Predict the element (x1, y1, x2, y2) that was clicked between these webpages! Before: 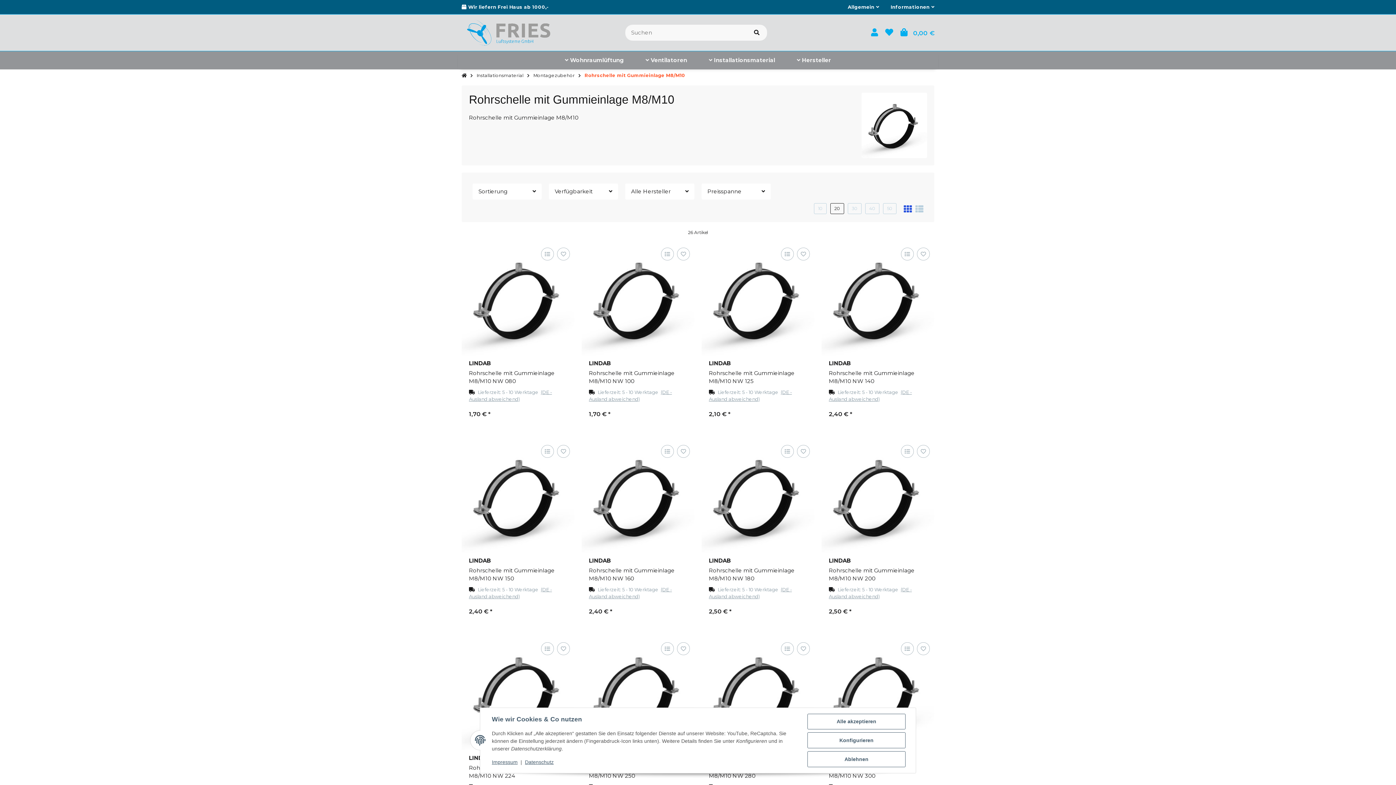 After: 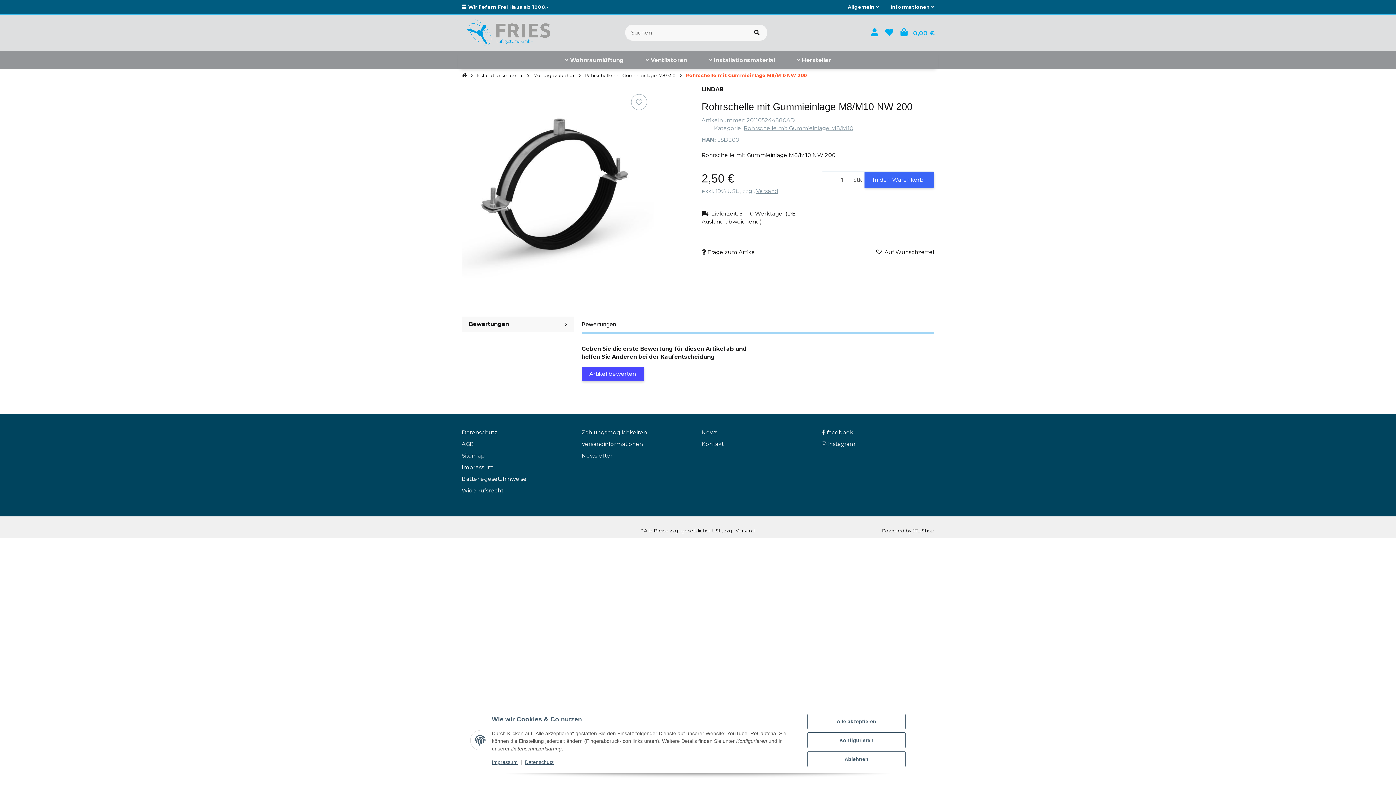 Action: label: Rohrschelle mit Gummieinlage M8/M10 NW 200 bbox: (829, 566, 927, 582)